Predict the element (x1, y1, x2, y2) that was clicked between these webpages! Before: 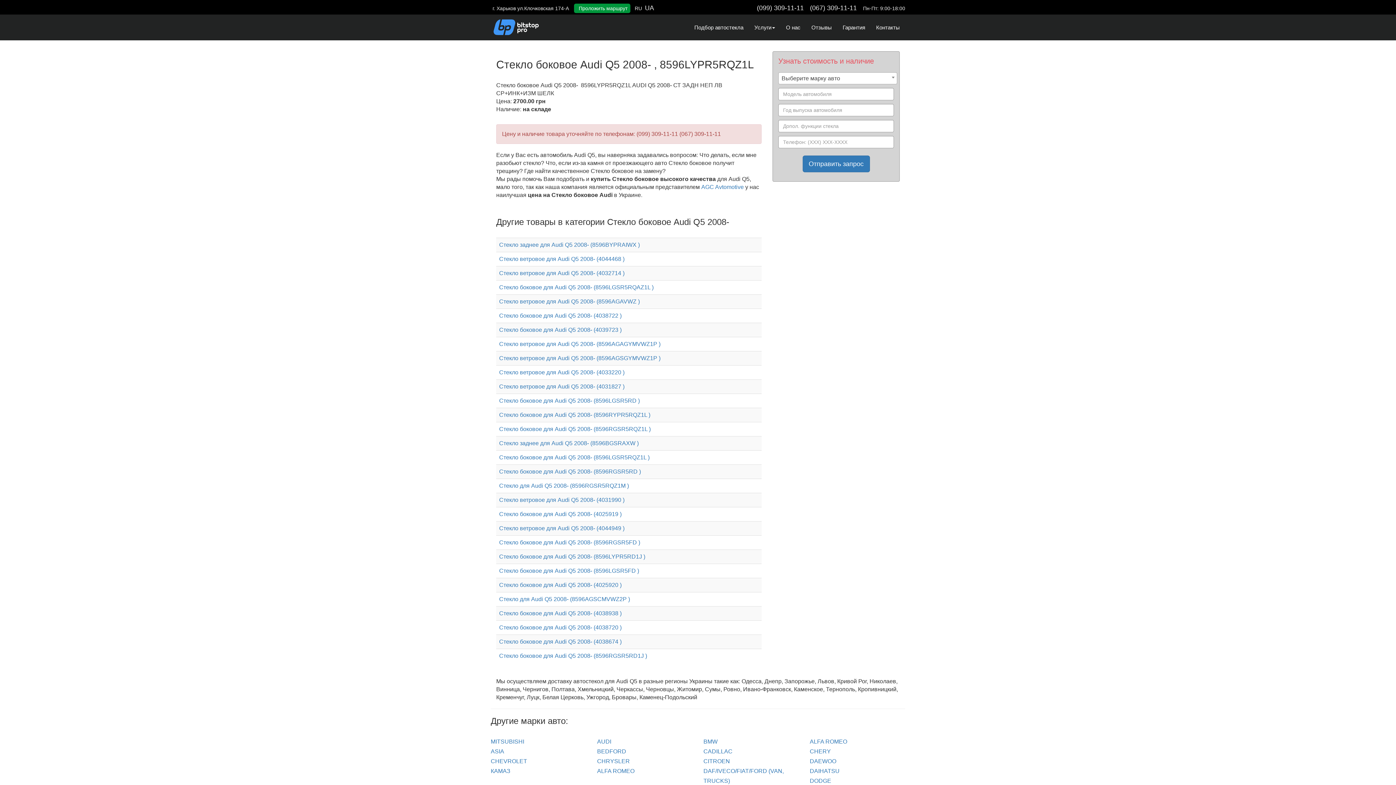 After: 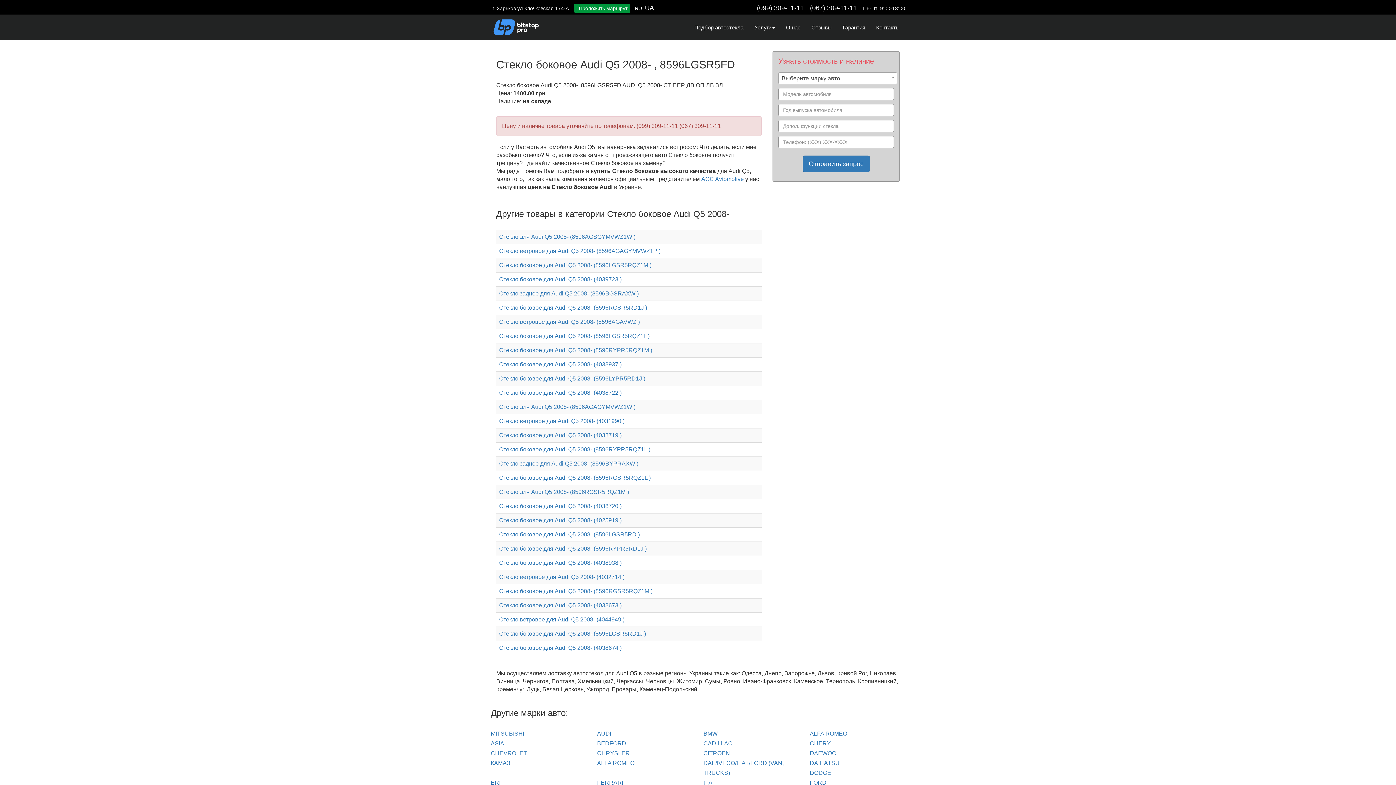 Action: label: Стекло боковое для Audi Q5 2008- (8596LGSR5FD ) bbox: (499, 568, 639, 574)